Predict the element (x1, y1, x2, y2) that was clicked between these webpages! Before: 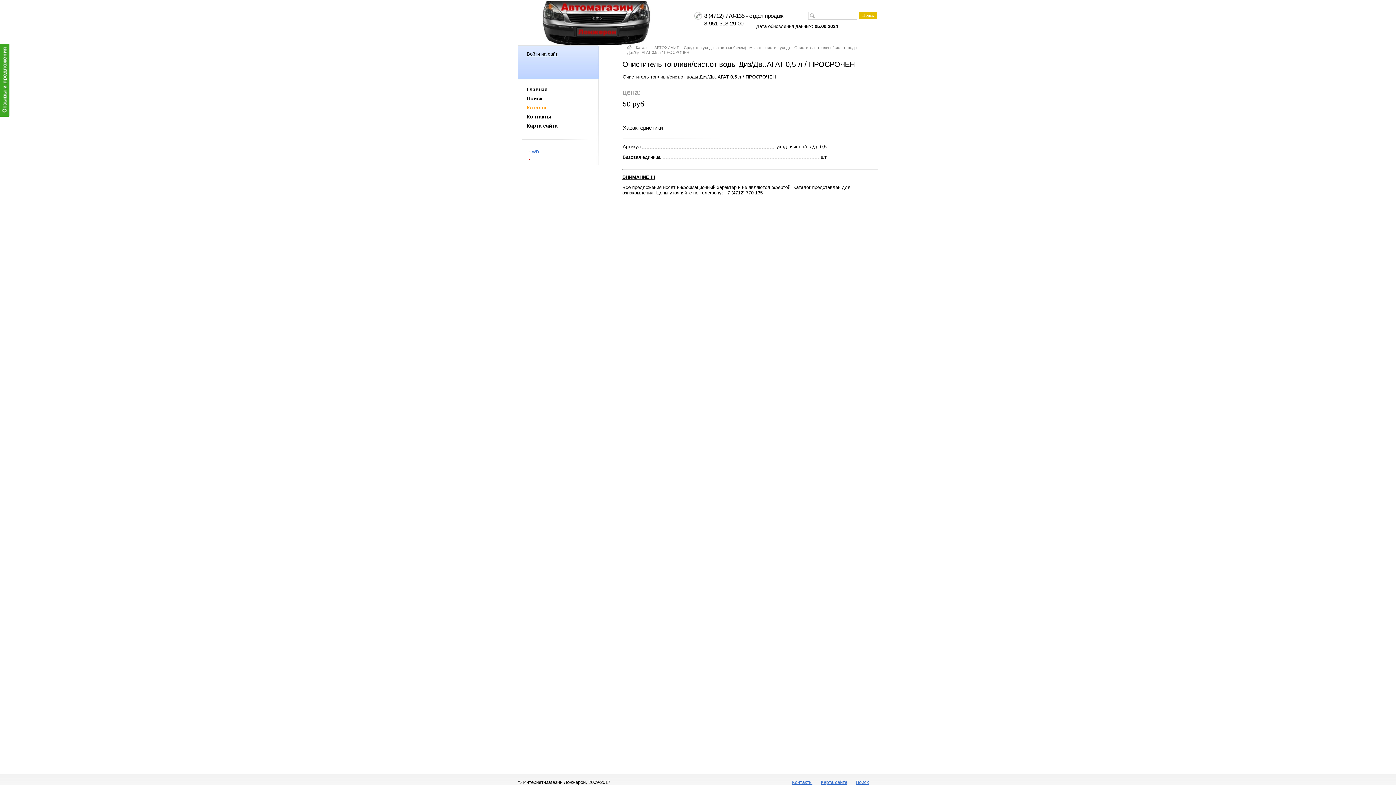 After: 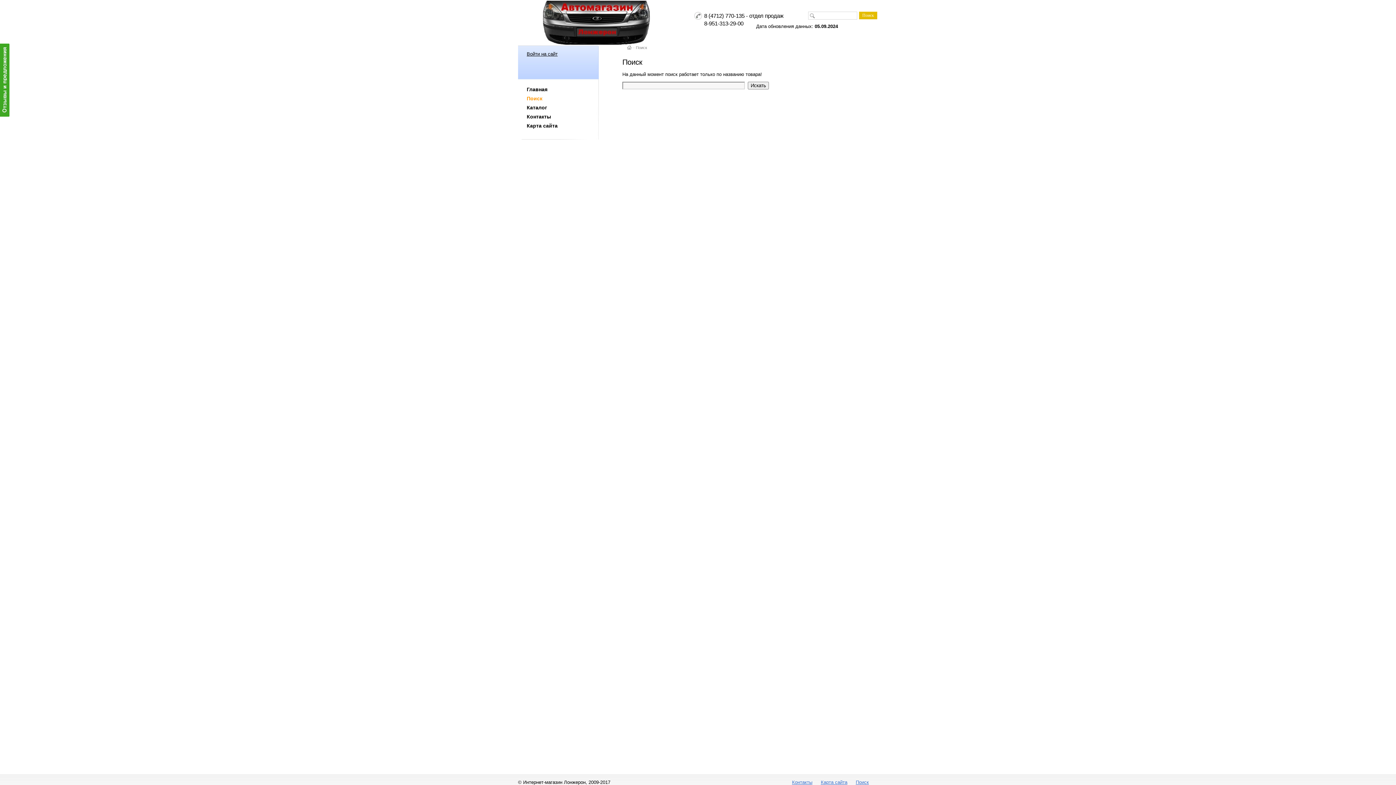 Action: bbox: (526, 95, 542, 101) label: Поиск